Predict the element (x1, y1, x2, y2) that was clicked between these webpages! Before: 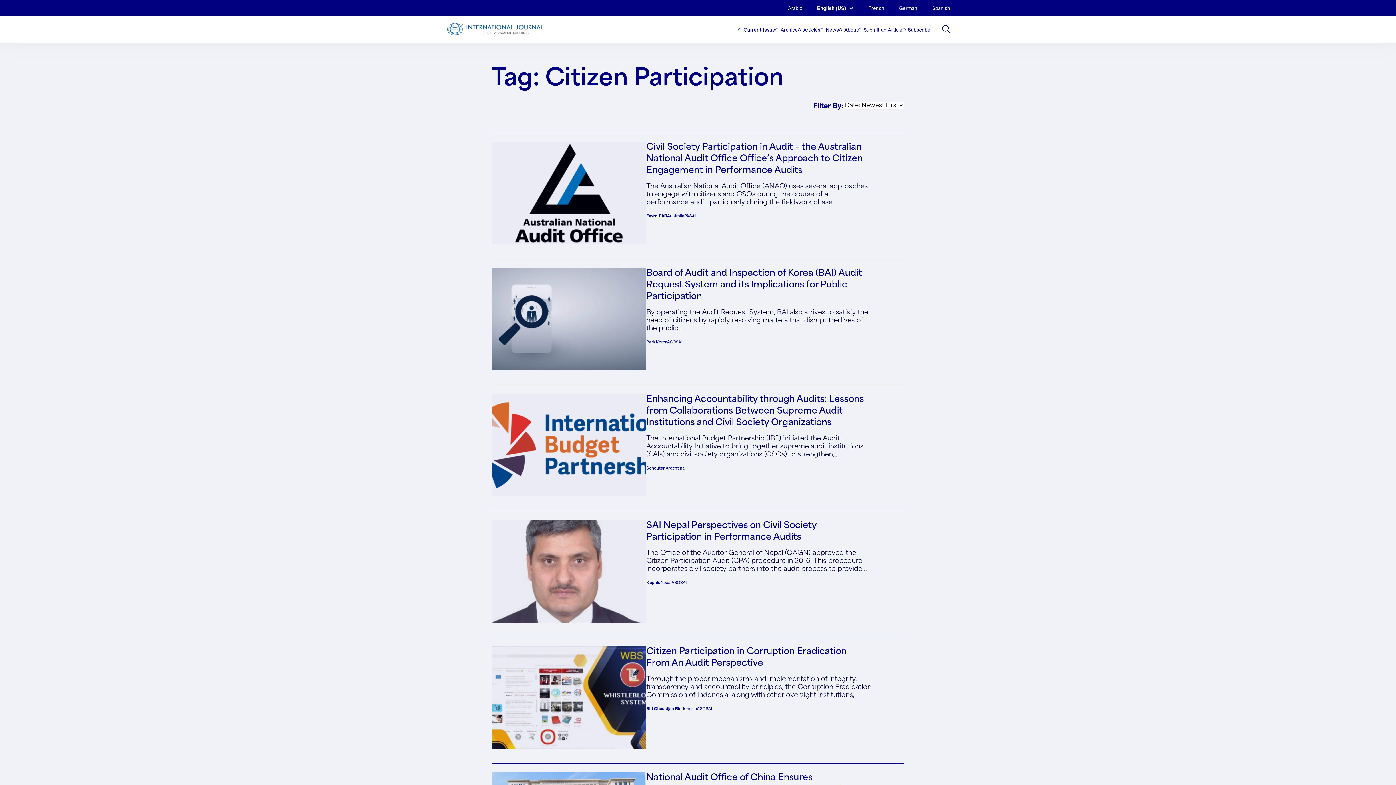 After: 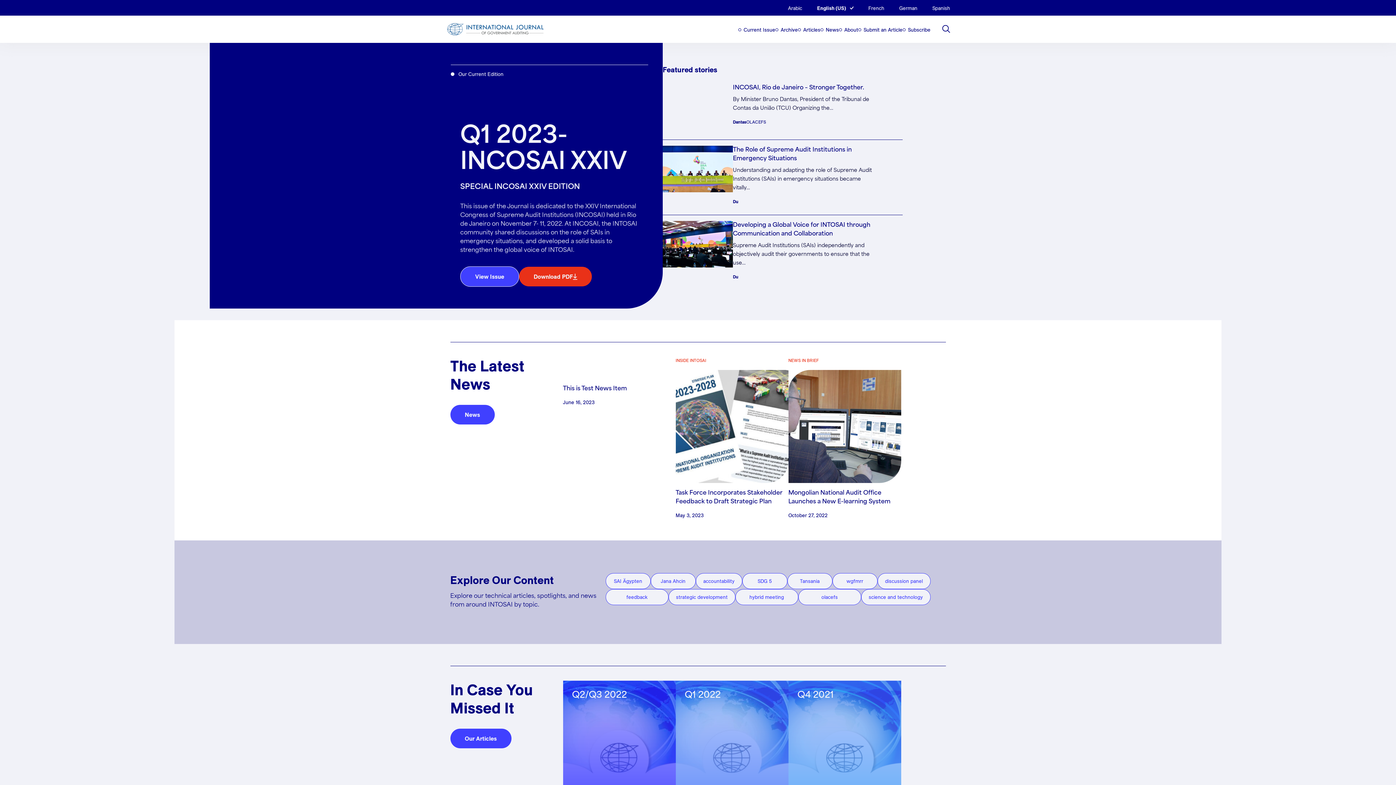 Action: bbox: (446, 26, 548, 32)